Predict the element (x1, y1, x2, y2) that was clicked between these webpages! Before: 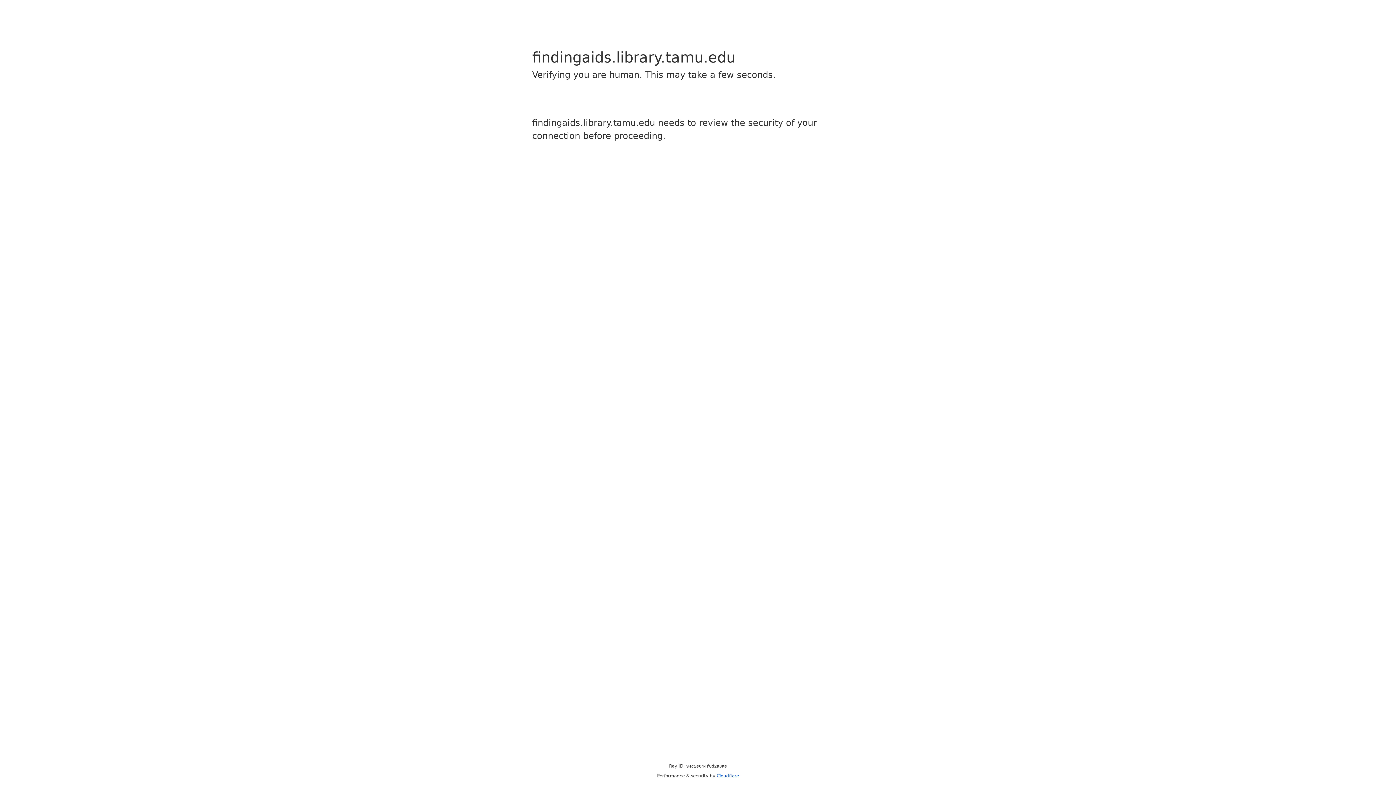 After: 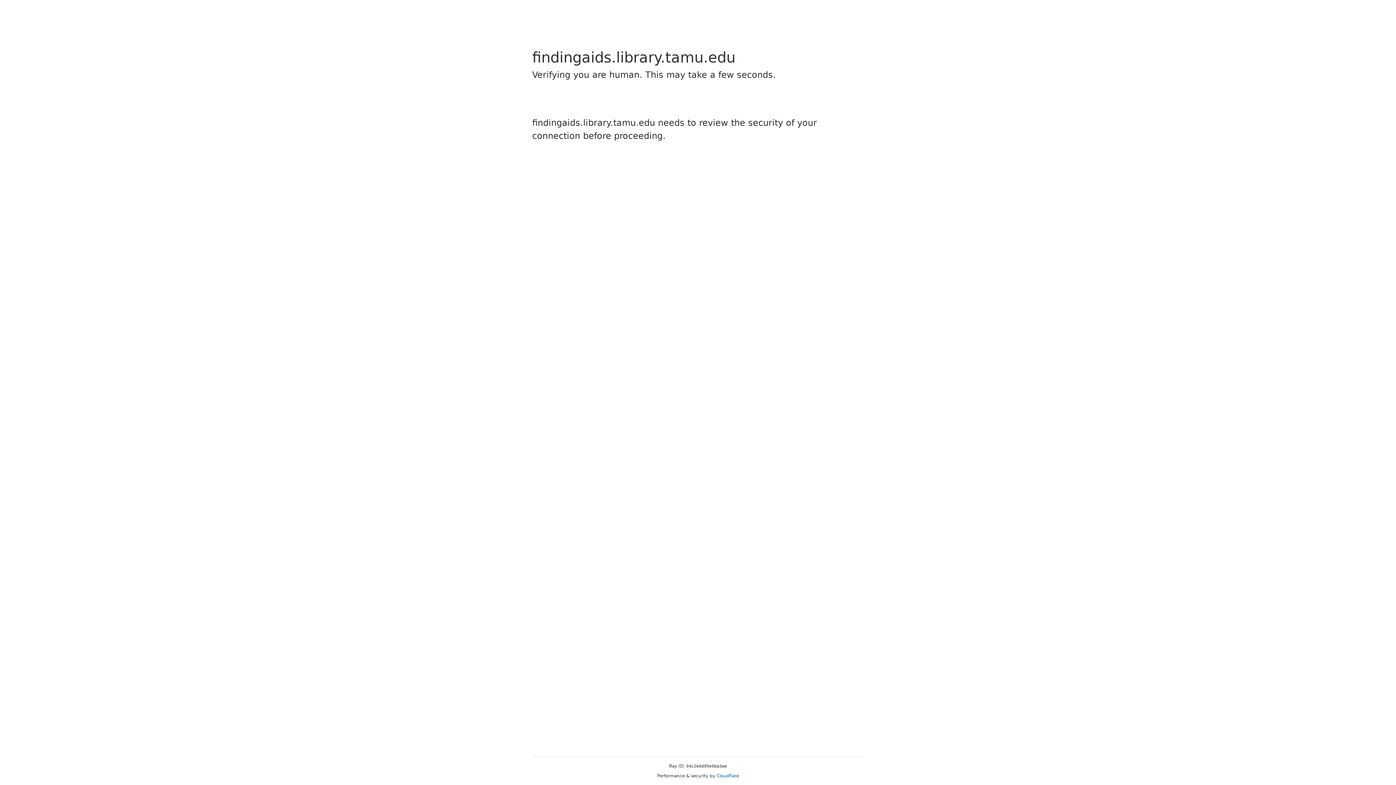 Action: bbox: (716, 773, 739, 778) label: Cloudflare